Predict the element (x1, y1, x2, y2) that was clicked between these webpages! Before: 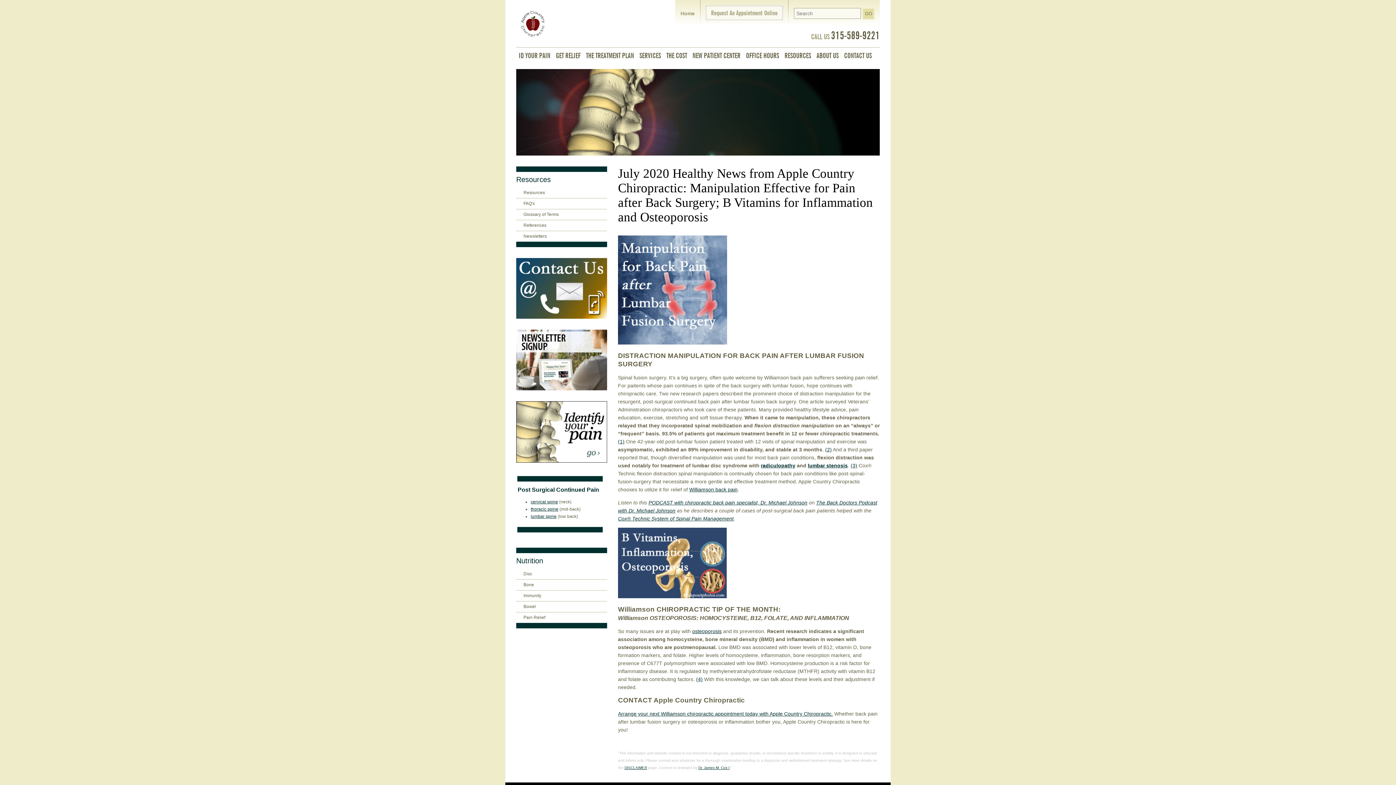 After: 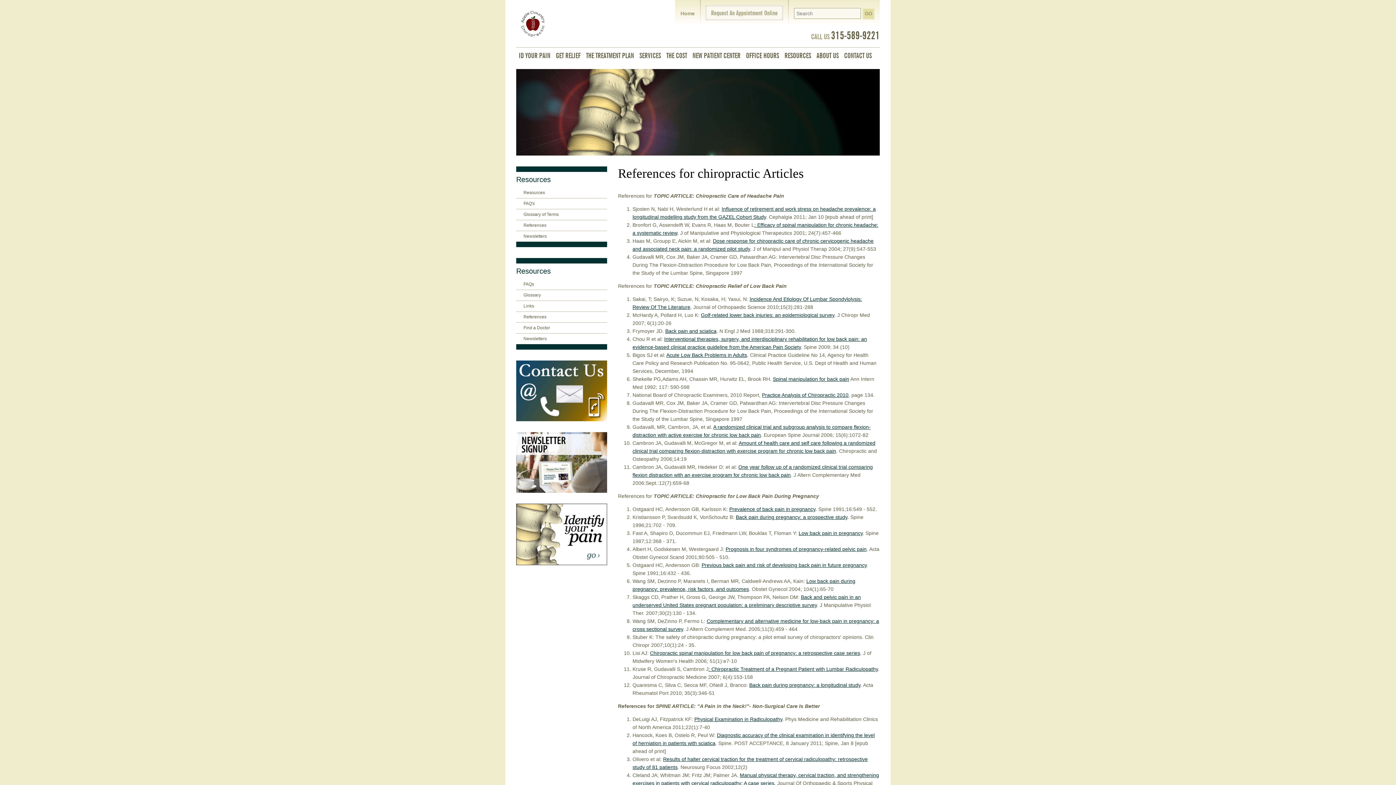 Action: bbox: (516, 220, 607, 231) label: References